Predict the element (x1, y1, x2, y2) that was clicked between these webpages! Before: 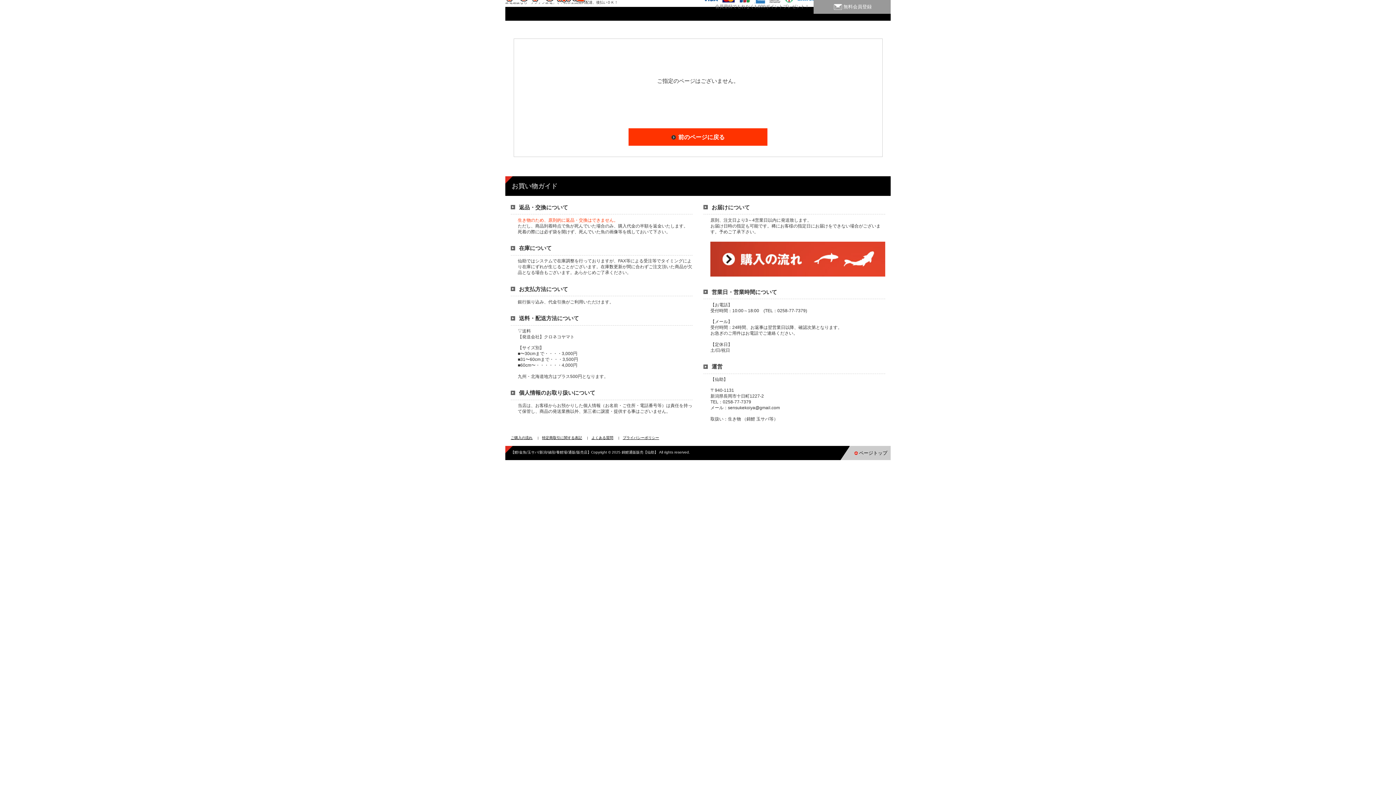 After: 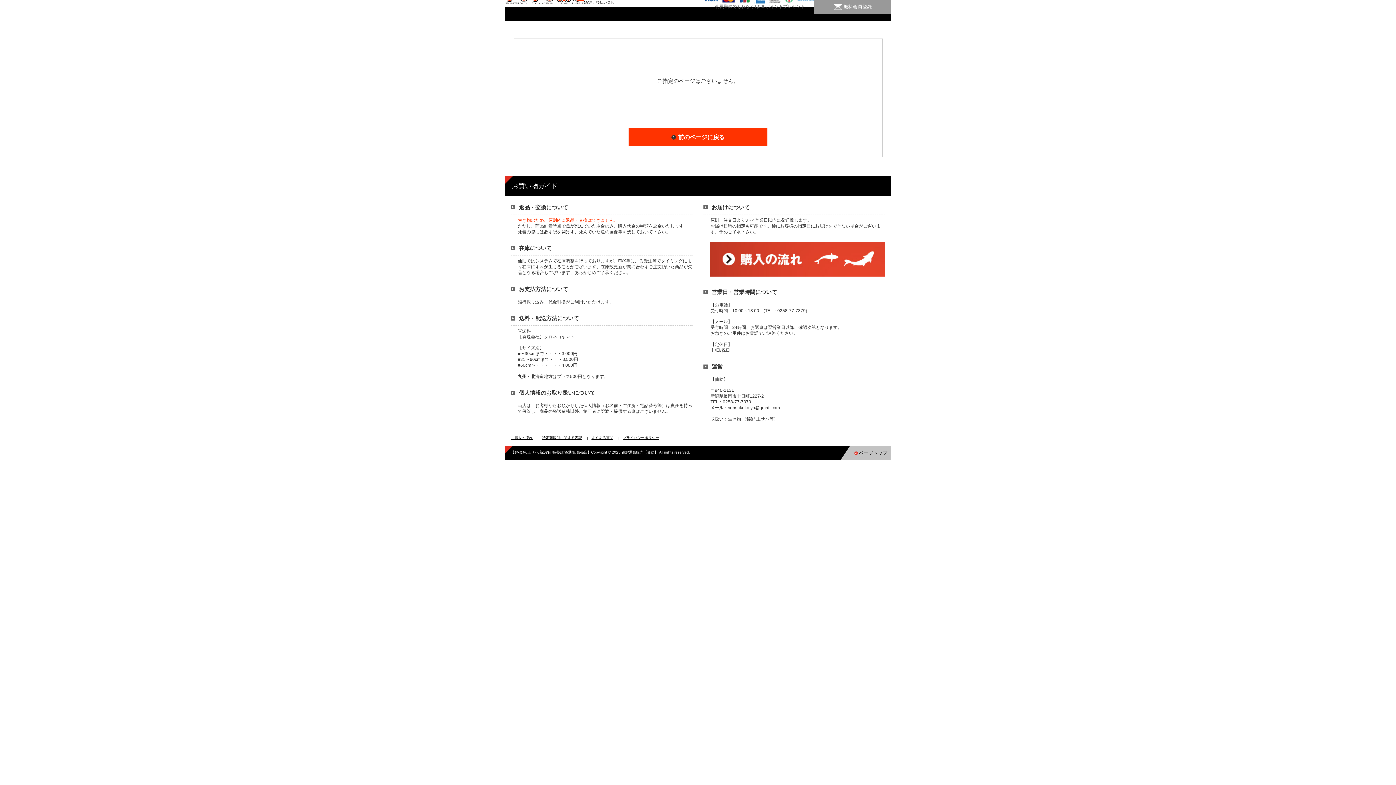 Action: label: ページトップ bbox: (849, 446, 890, 460)